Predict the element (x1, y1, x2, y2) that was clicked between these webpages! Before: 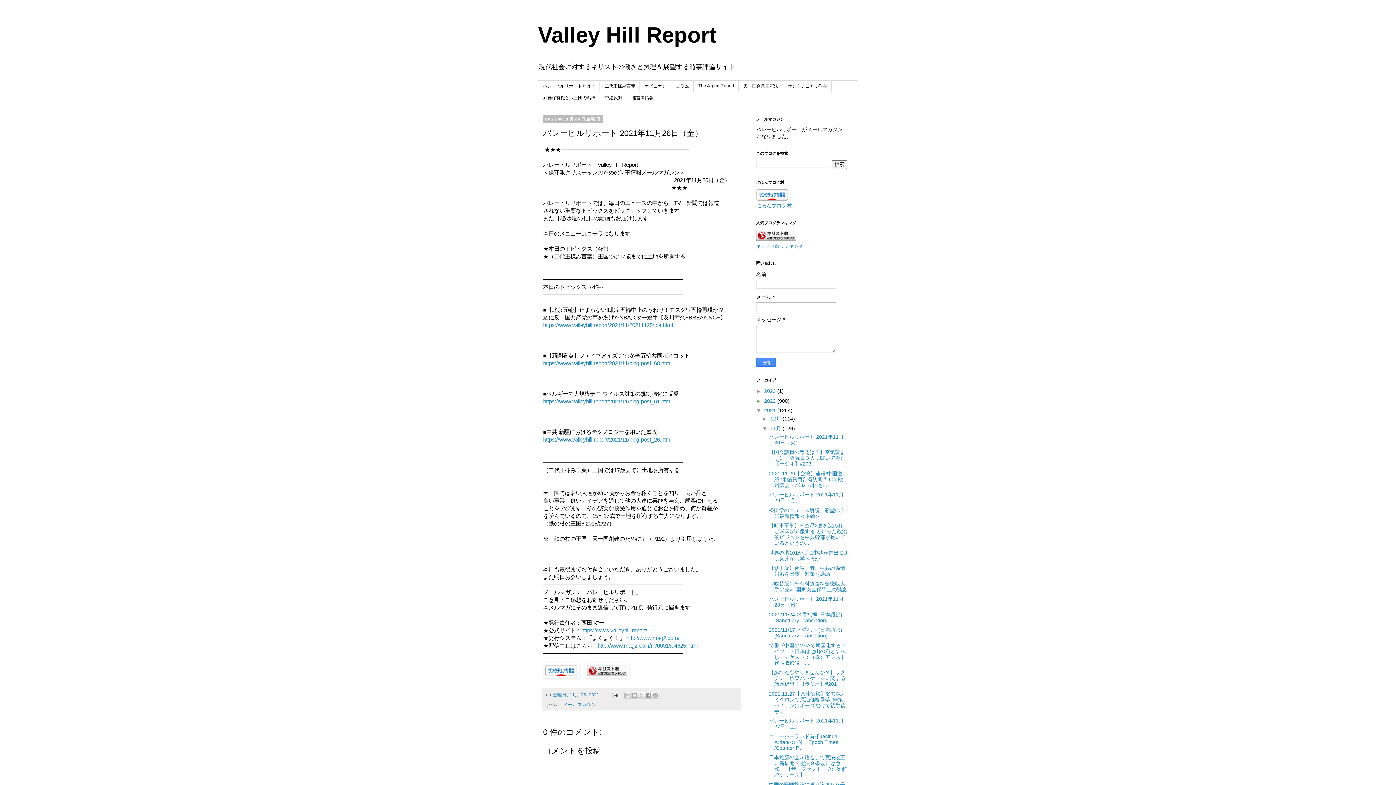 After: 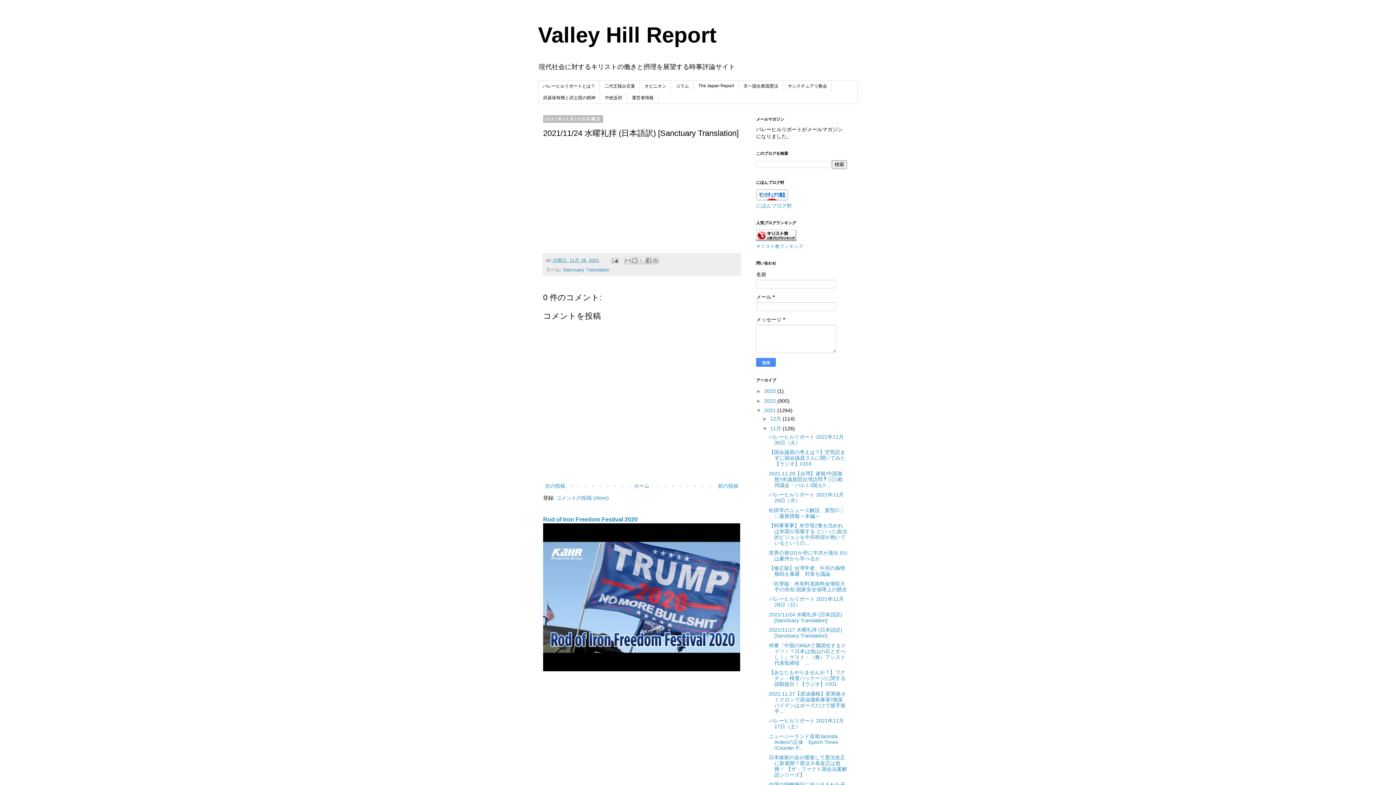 Action: label: 2021/11/24 水曜礼拝 (日本語訳) [Sanctuary Translation] bbox: (769, 611, 842, 623)